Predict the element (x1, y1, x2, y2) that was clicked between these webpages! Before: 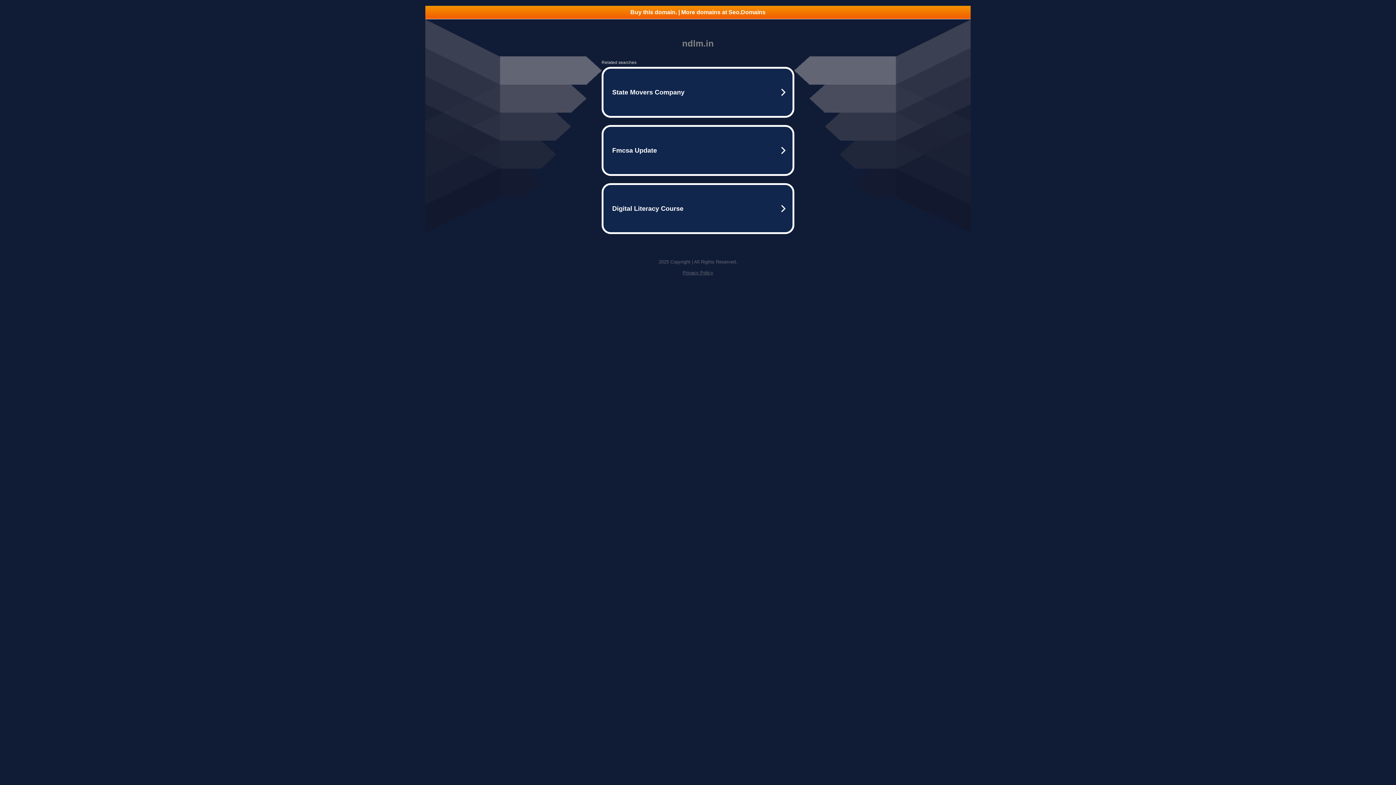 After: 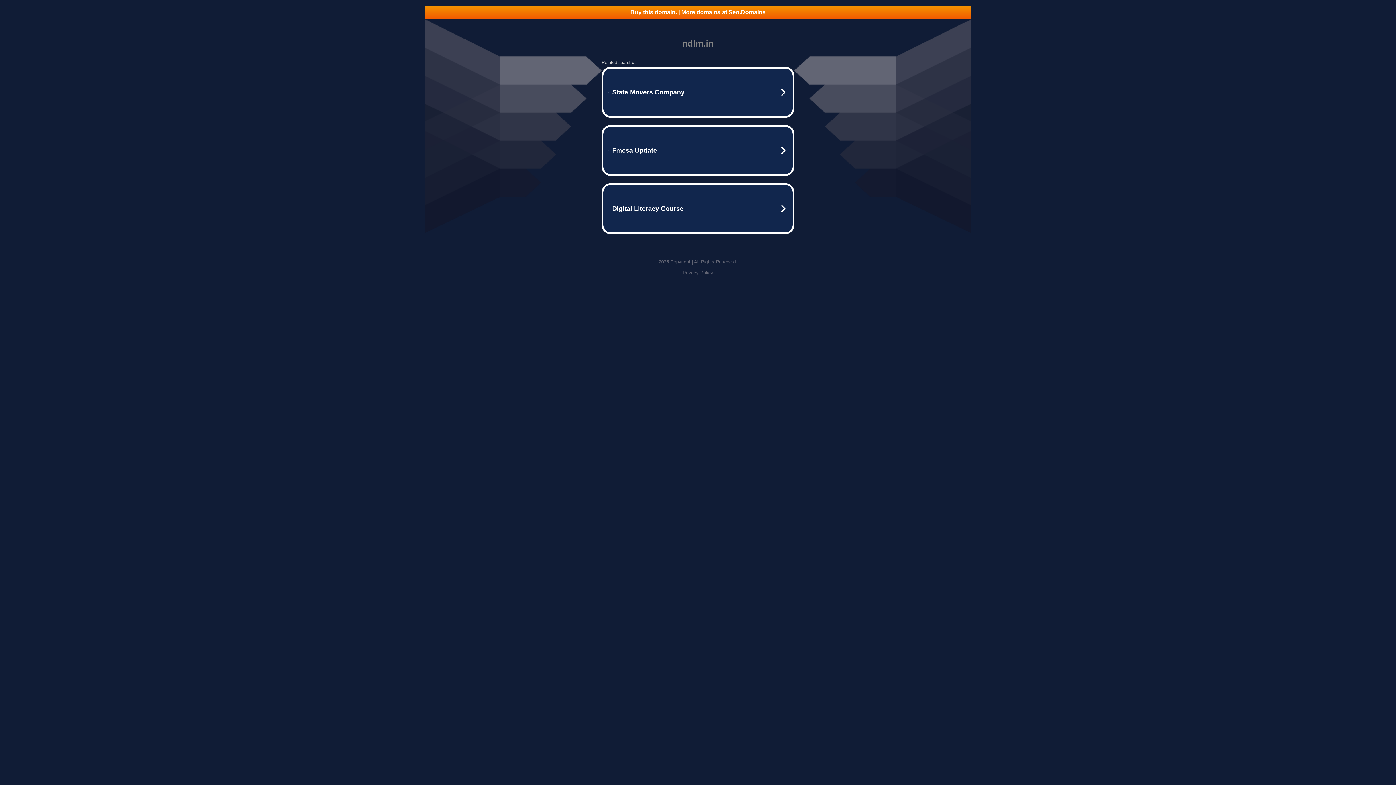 Action: bbox: (425, 5, 970, 18) label: Buy this domain. | More domains at Seo.Domains